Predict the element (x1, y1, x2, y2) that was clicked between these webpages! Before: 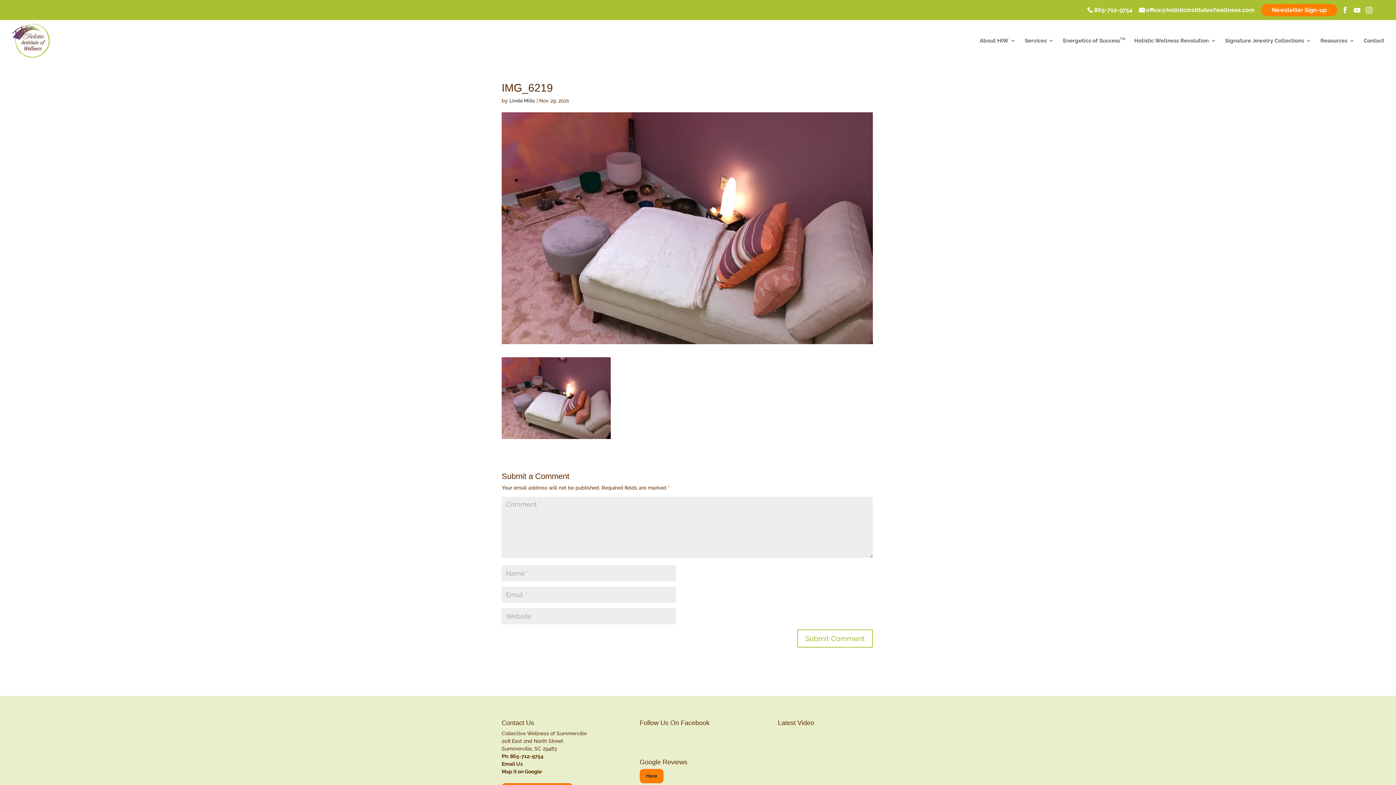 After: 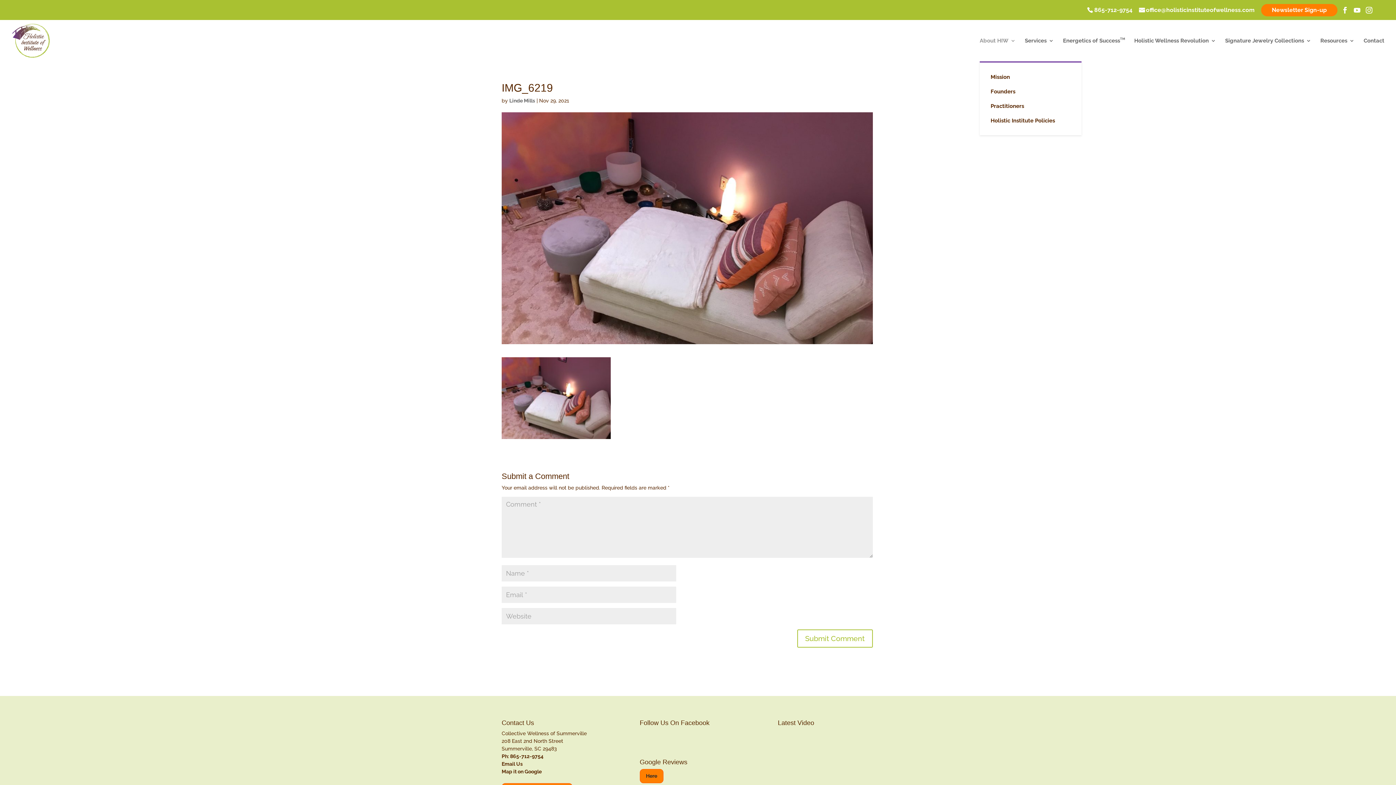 Action: label: About HIW bbox: (980, 38, 1016, 61)